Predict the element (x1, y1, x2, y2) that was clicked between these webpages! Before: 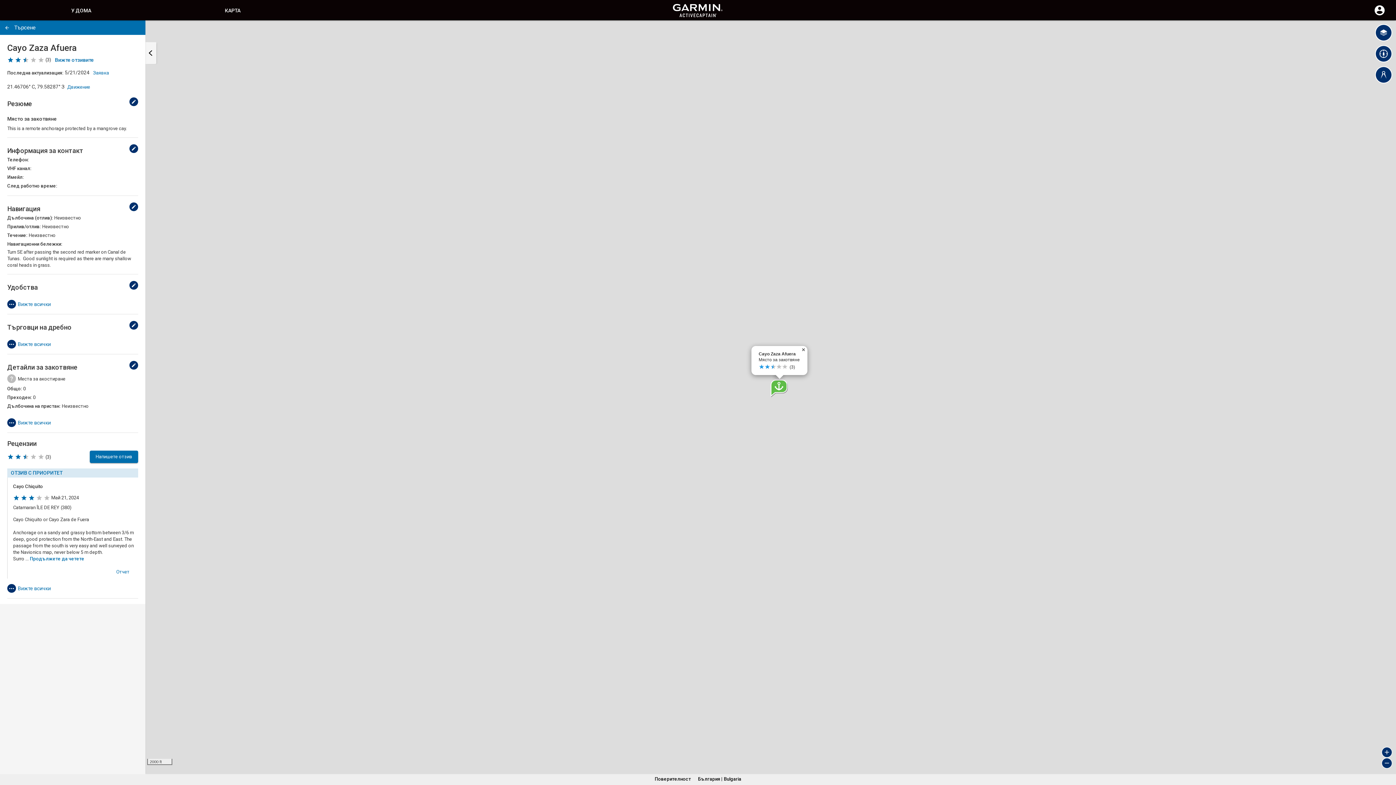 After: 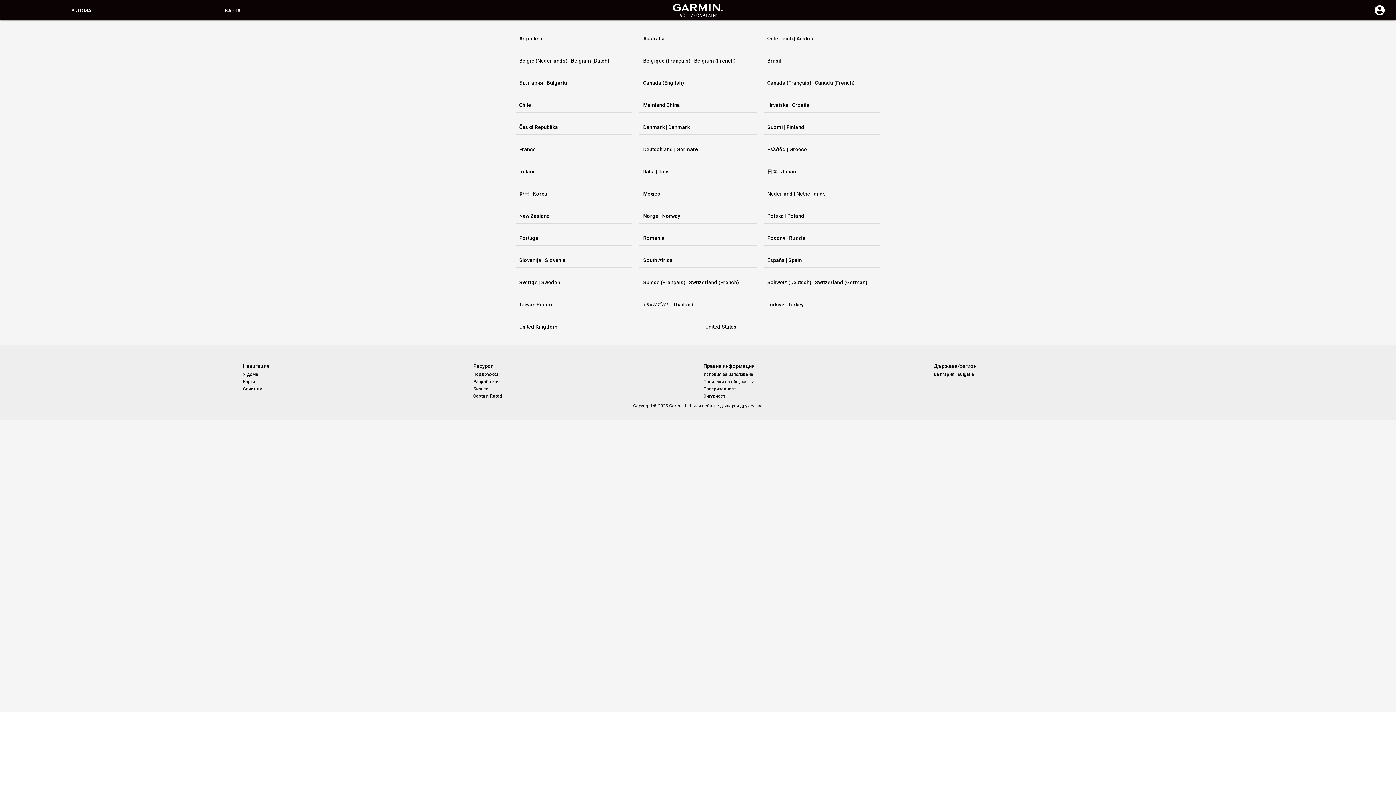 Action: bbox: (698, 776, 741, 782) label: България | Bulgaria